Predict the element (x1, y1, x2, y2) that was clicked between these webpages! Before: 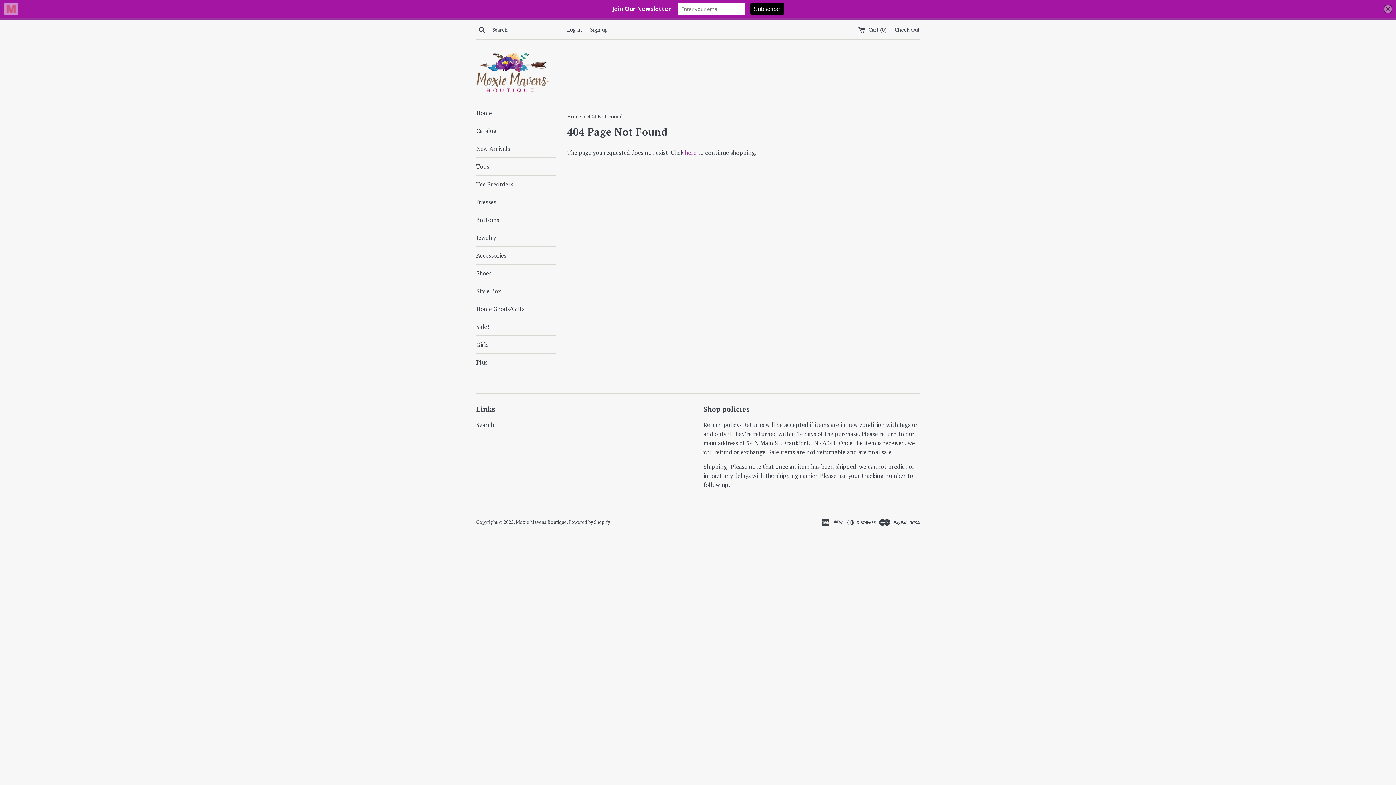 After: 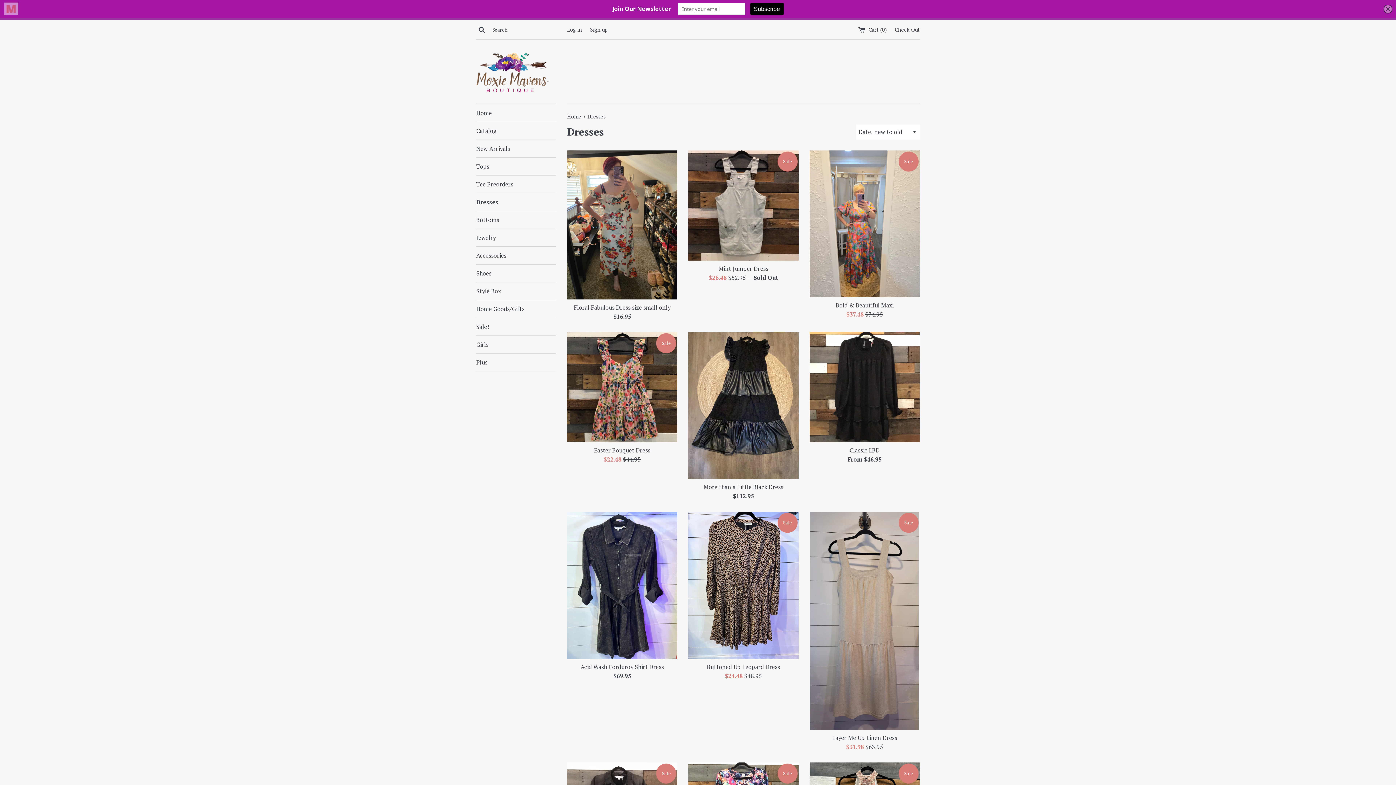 Action: bbox: (476, 193, 556, 210) label: Dresses